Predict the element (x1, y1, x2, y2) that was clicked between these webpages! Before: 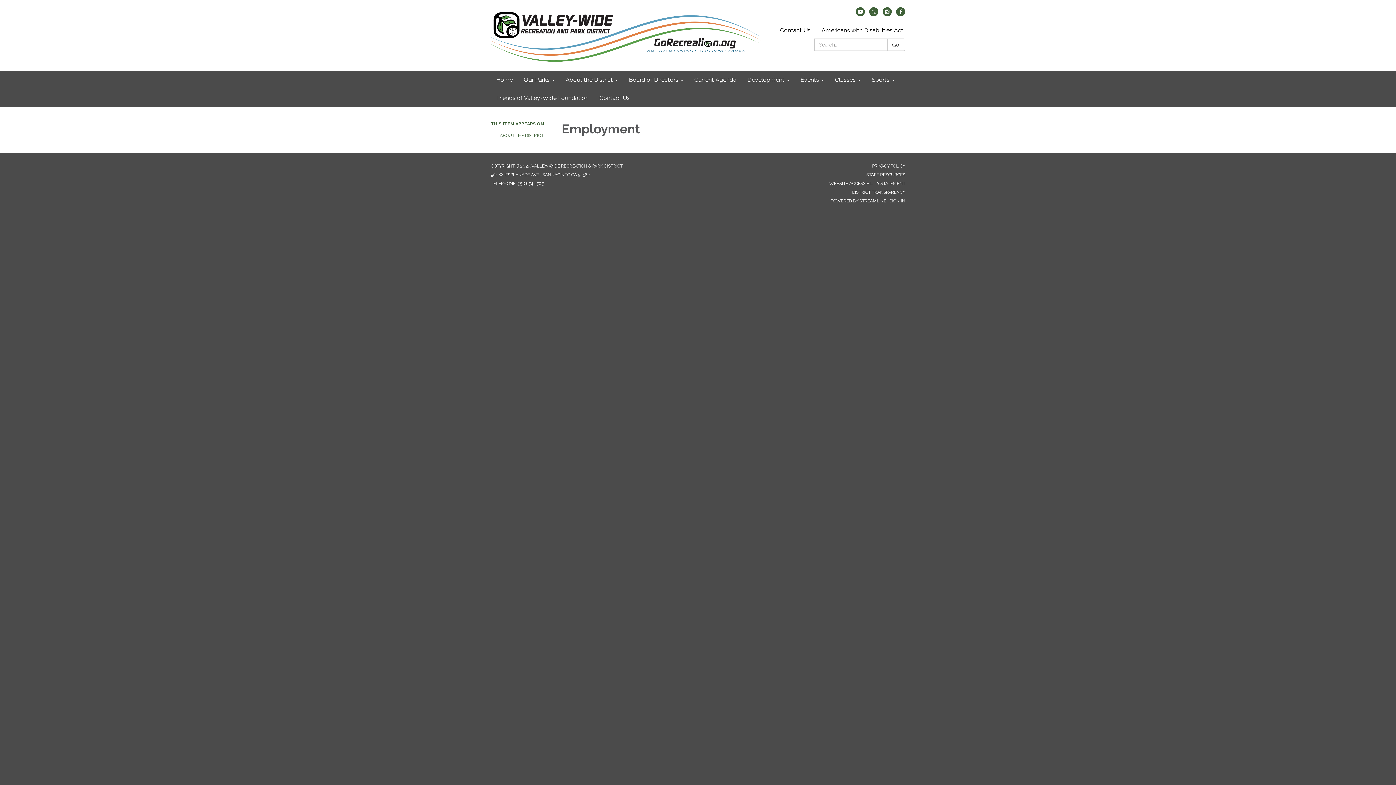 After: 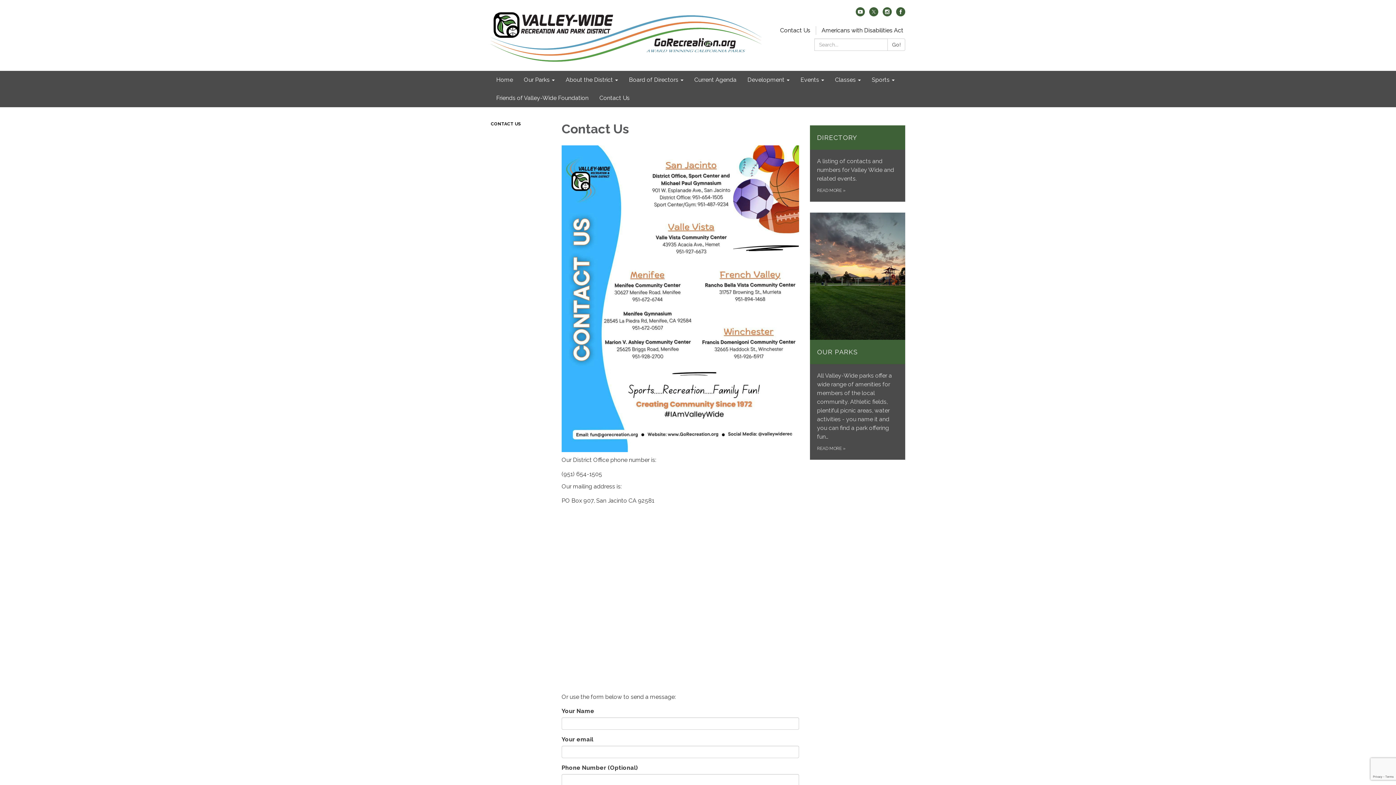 Action: label: Contact Us bbox: (594, 89, 635, 107)